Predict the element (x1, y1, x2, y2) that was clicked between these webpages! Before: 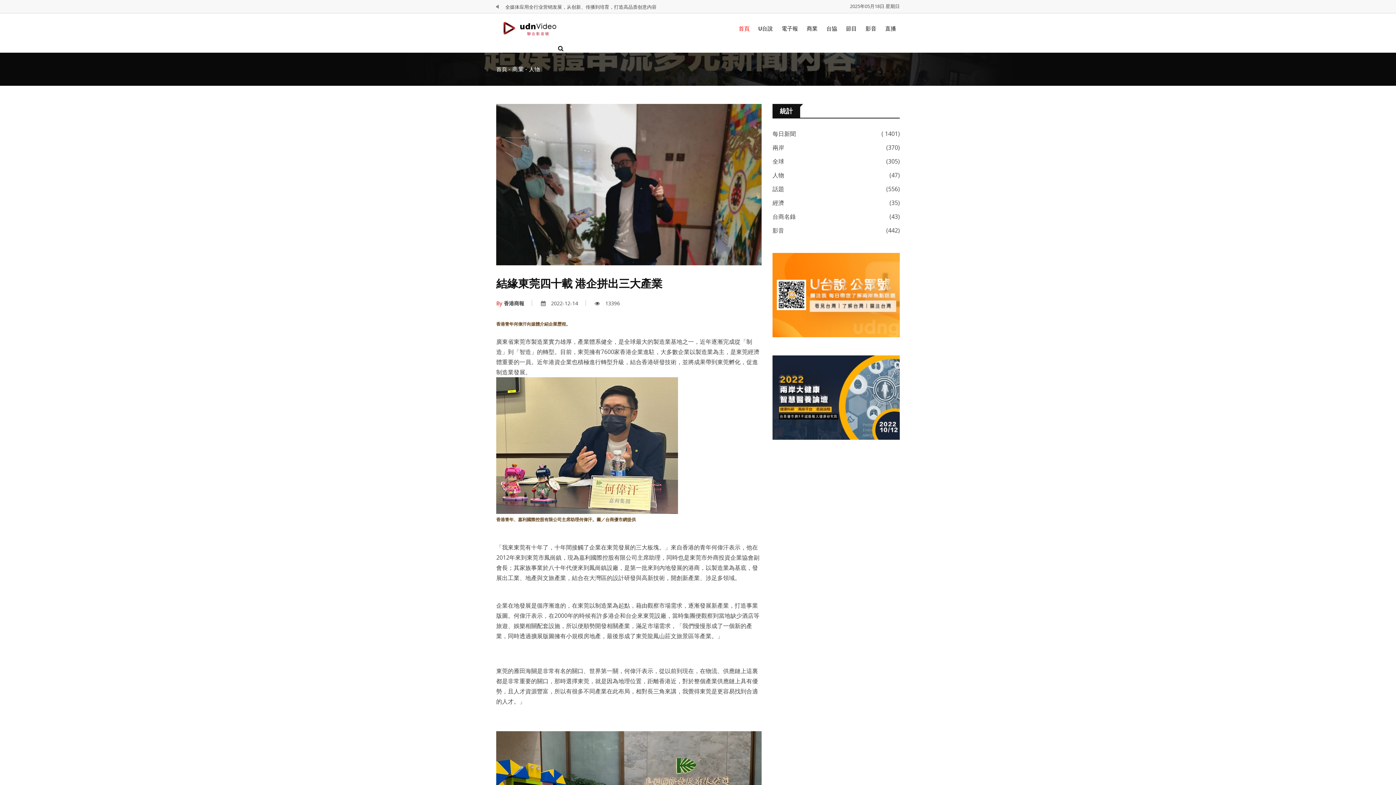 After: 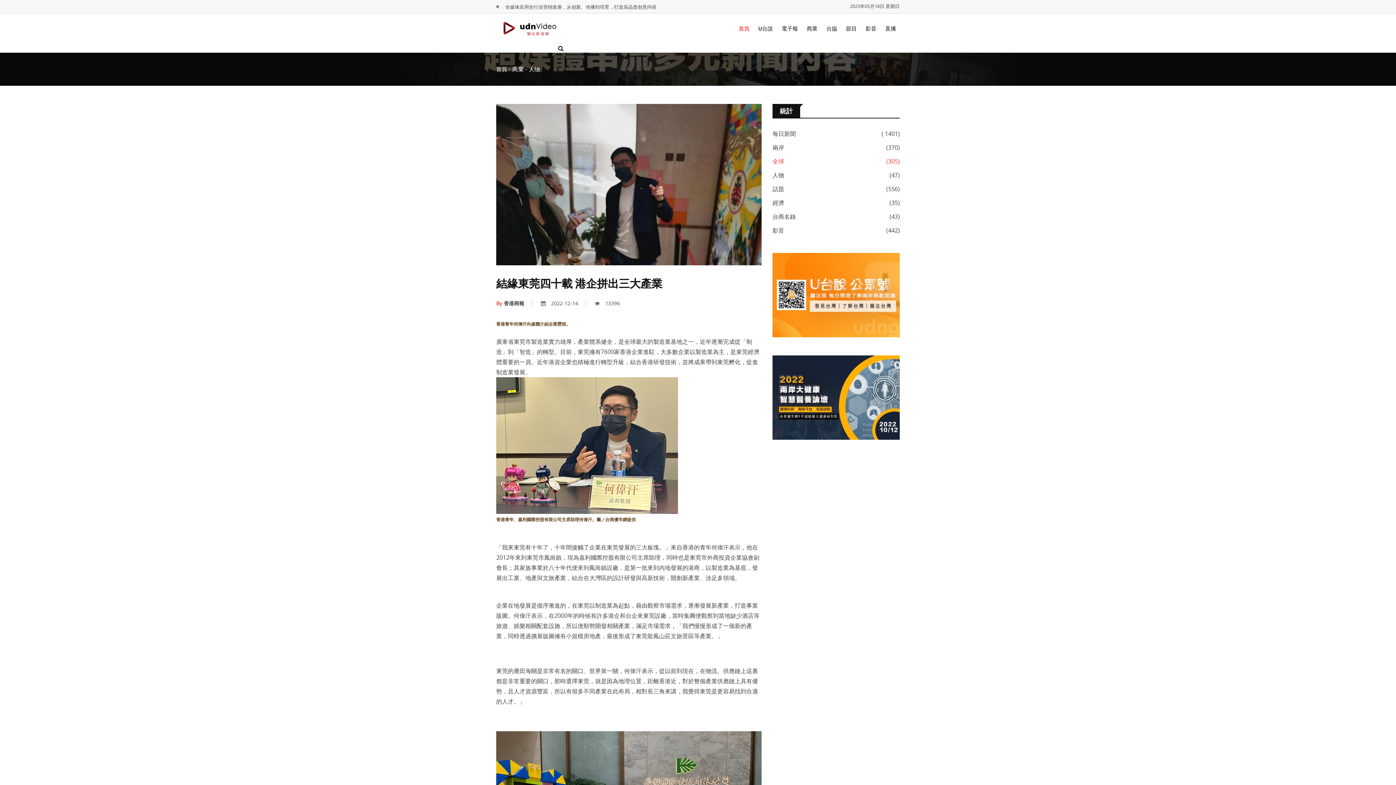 Action: bbox: (772, 157, 784, 165) label: 全球
(305)